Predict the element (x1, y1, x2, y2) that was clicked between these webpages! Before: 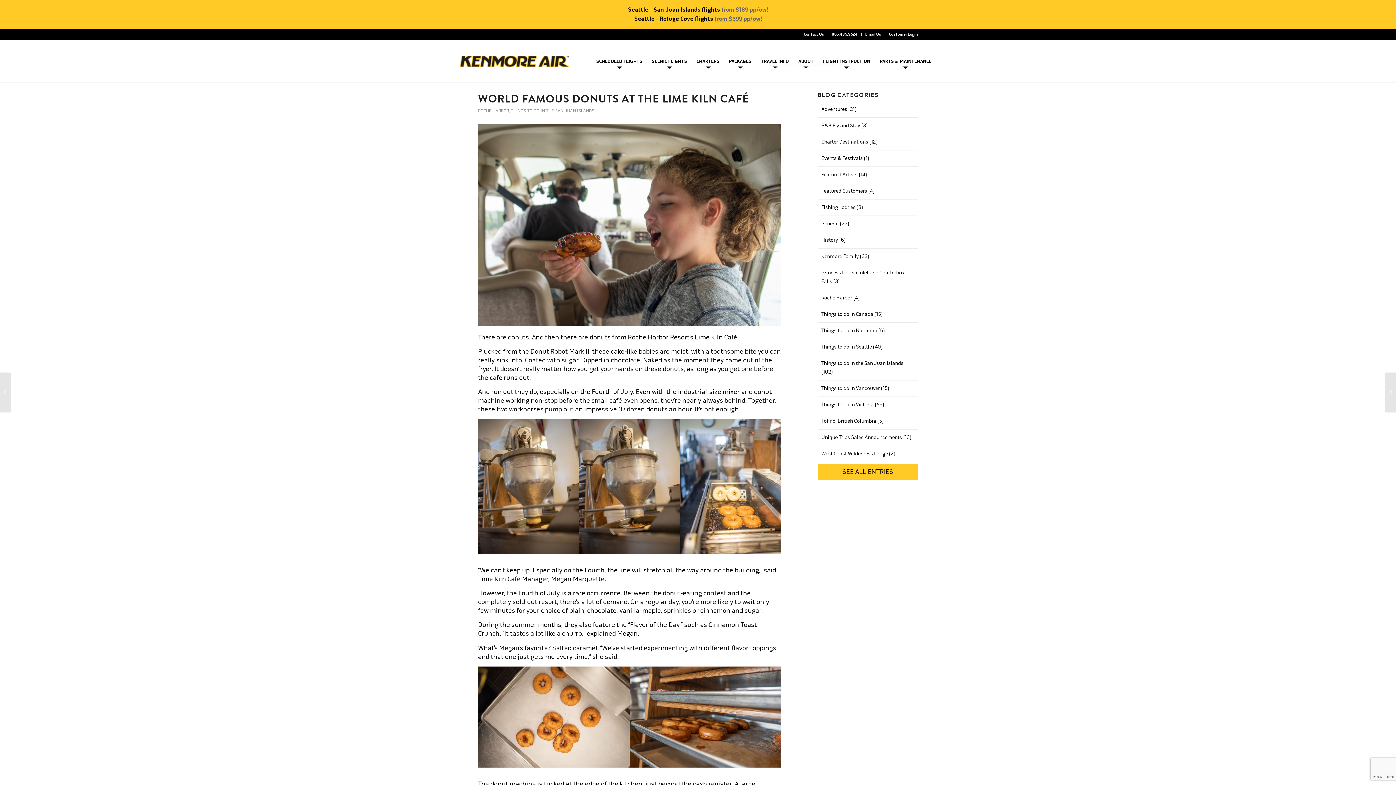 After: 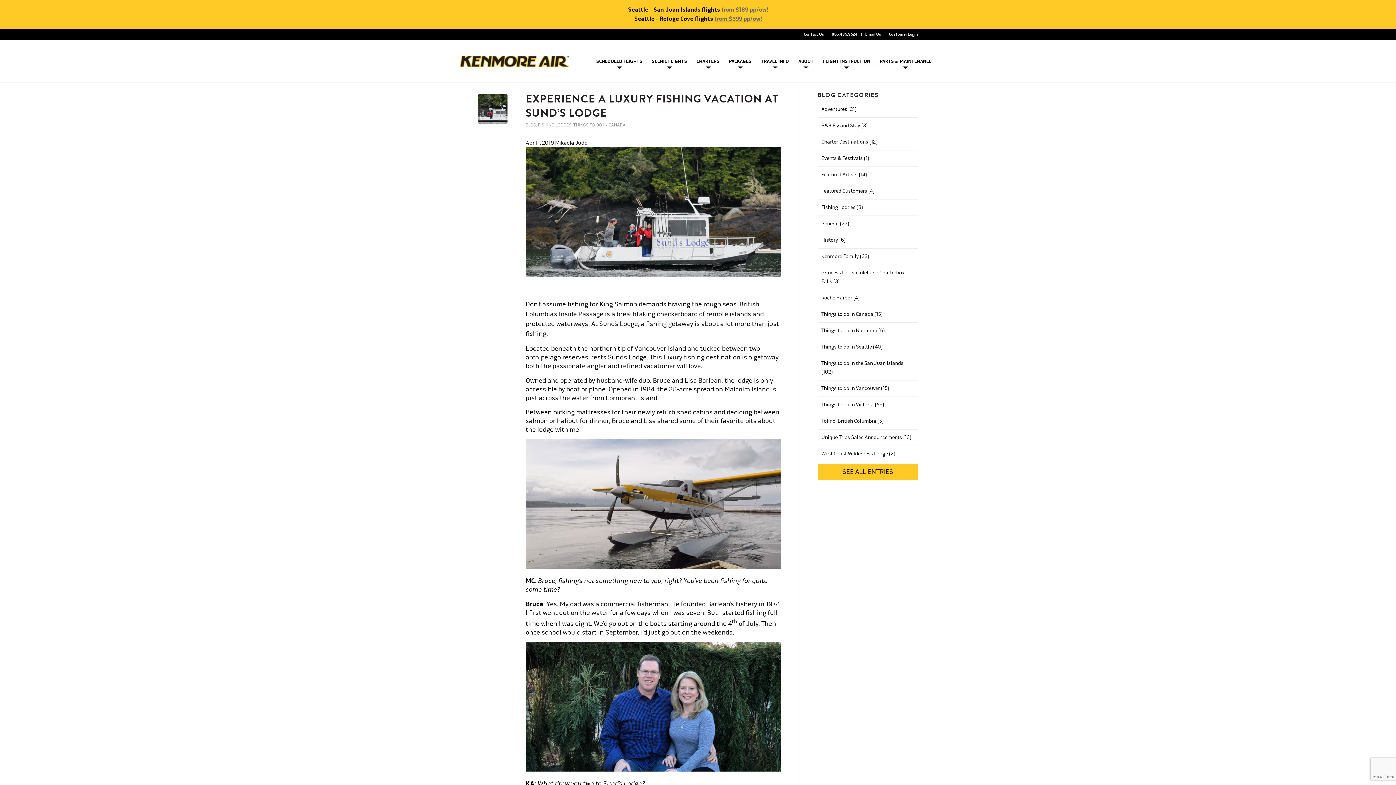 Action: label: Fishing Lodges (3) bbox: (817, 199, 918, 215)